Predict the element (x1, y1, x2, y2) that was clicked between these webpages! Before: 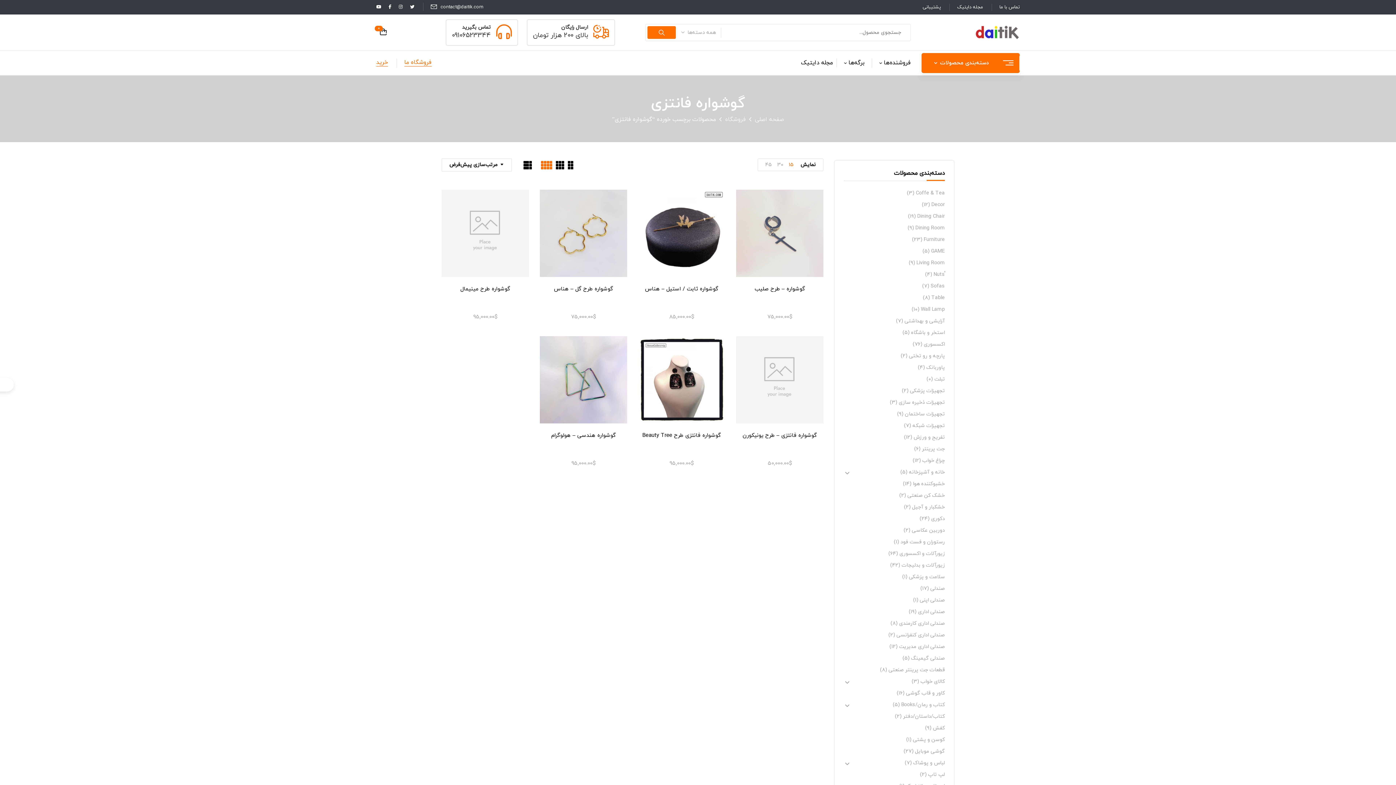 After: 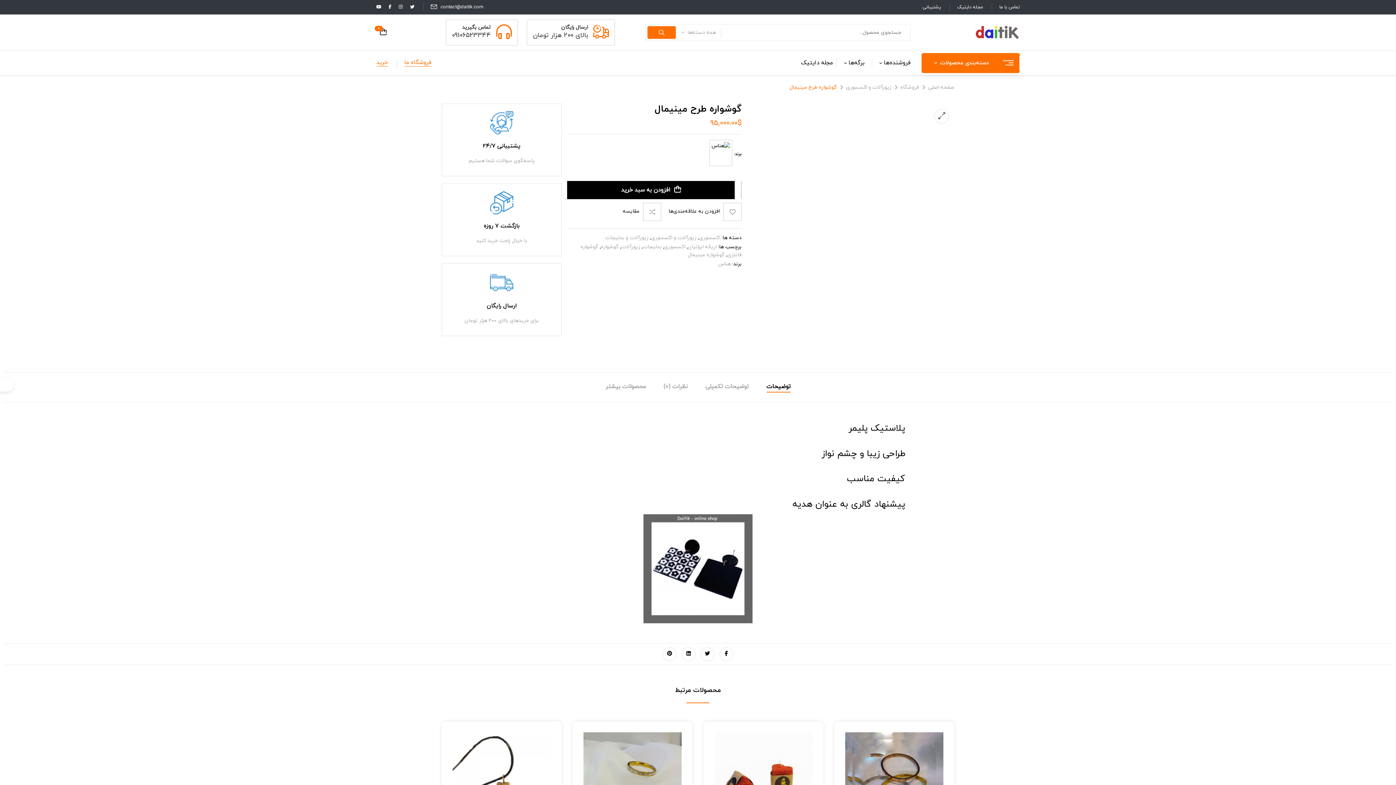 Action: bbox: (441, 190, 529, 197)